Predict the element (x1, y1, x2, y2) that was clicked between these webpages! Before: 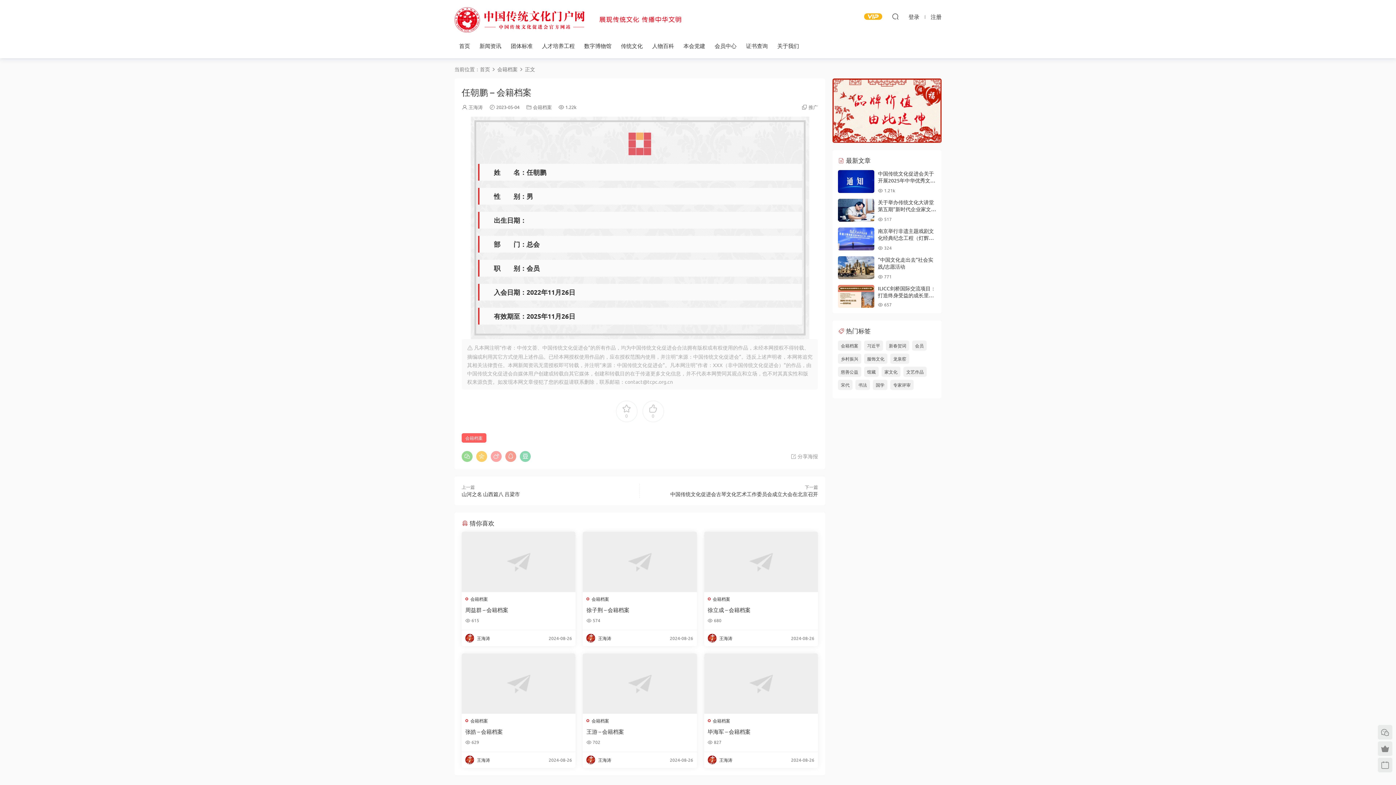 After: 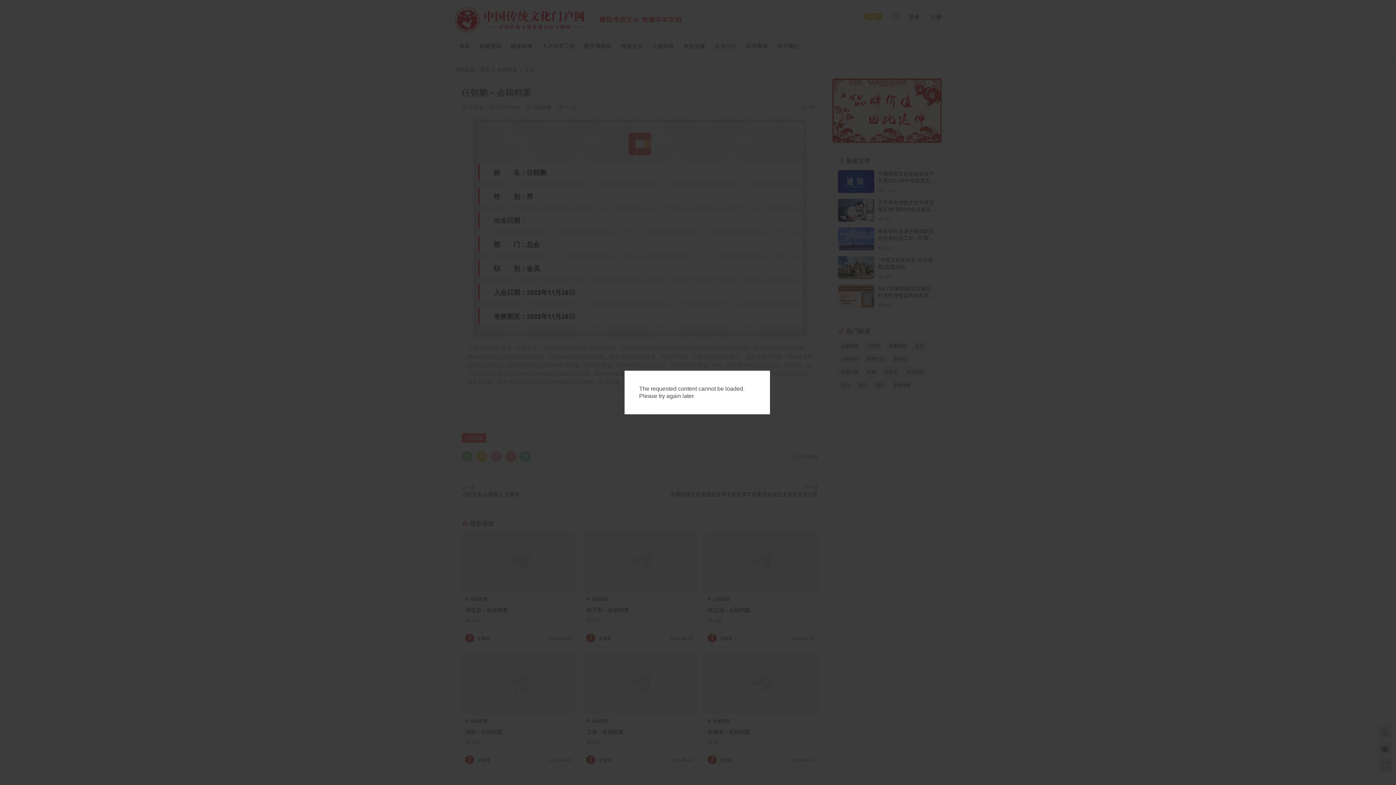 Action: bbox: (478, 125, 802, 162)